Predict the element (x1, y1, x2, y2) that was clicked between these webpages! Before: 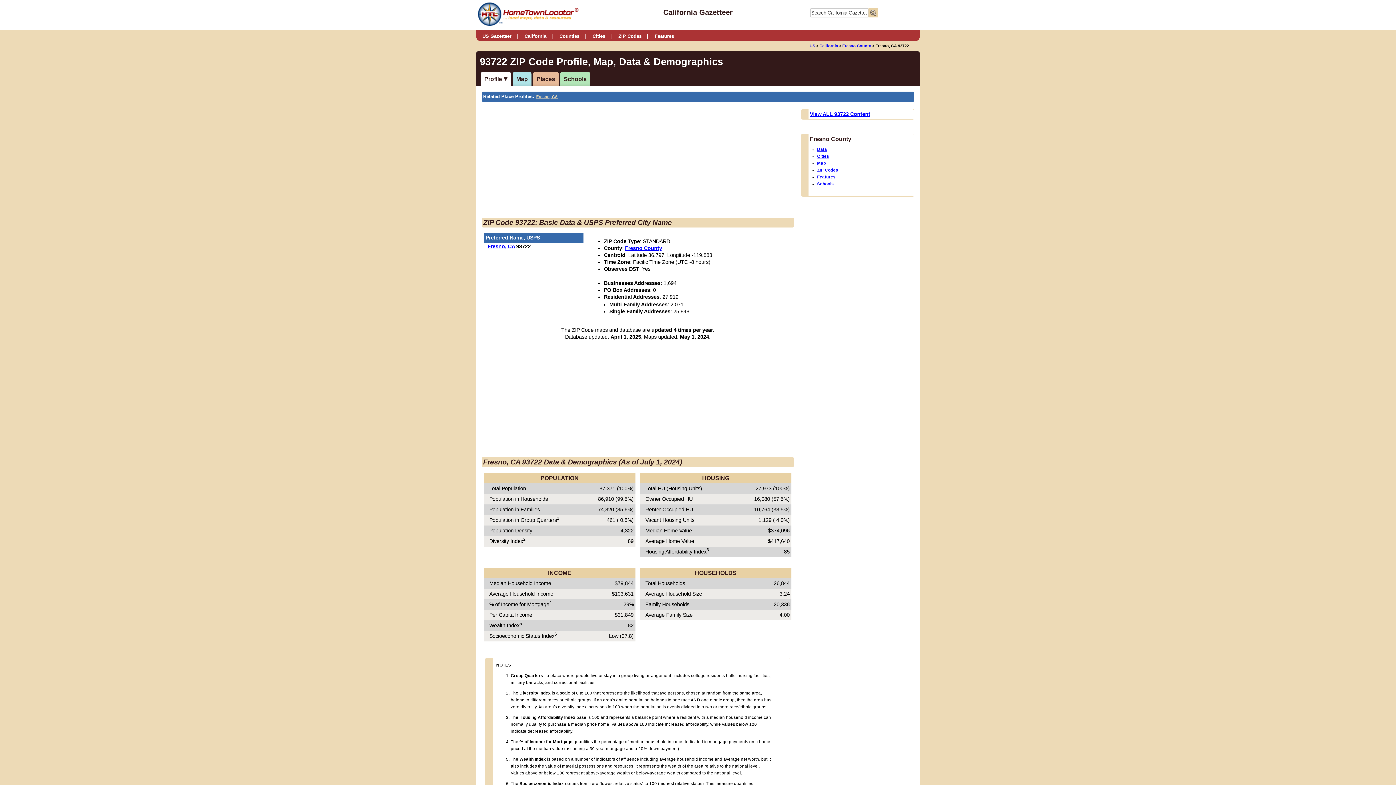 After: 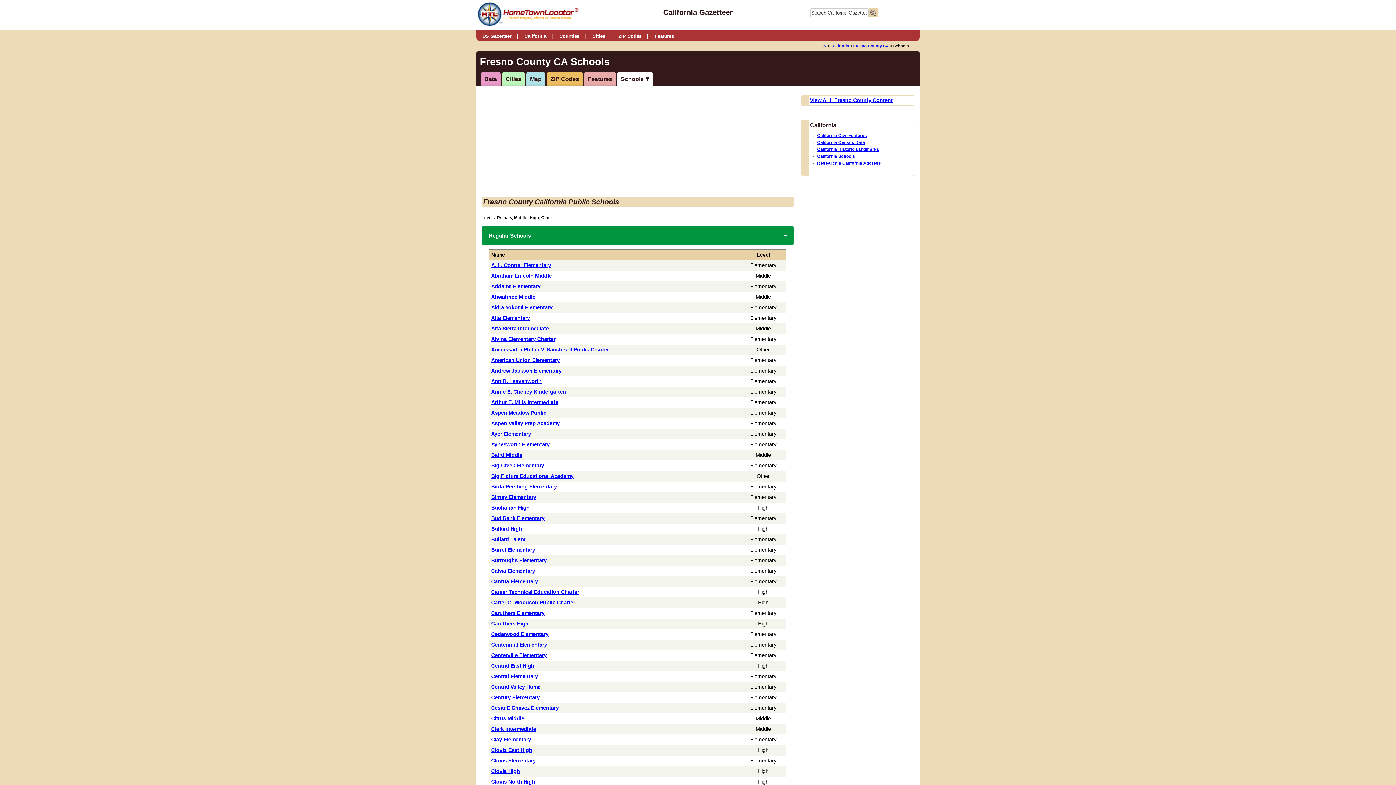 Action: label: Schools bbox: (817, 181, 834, 186)